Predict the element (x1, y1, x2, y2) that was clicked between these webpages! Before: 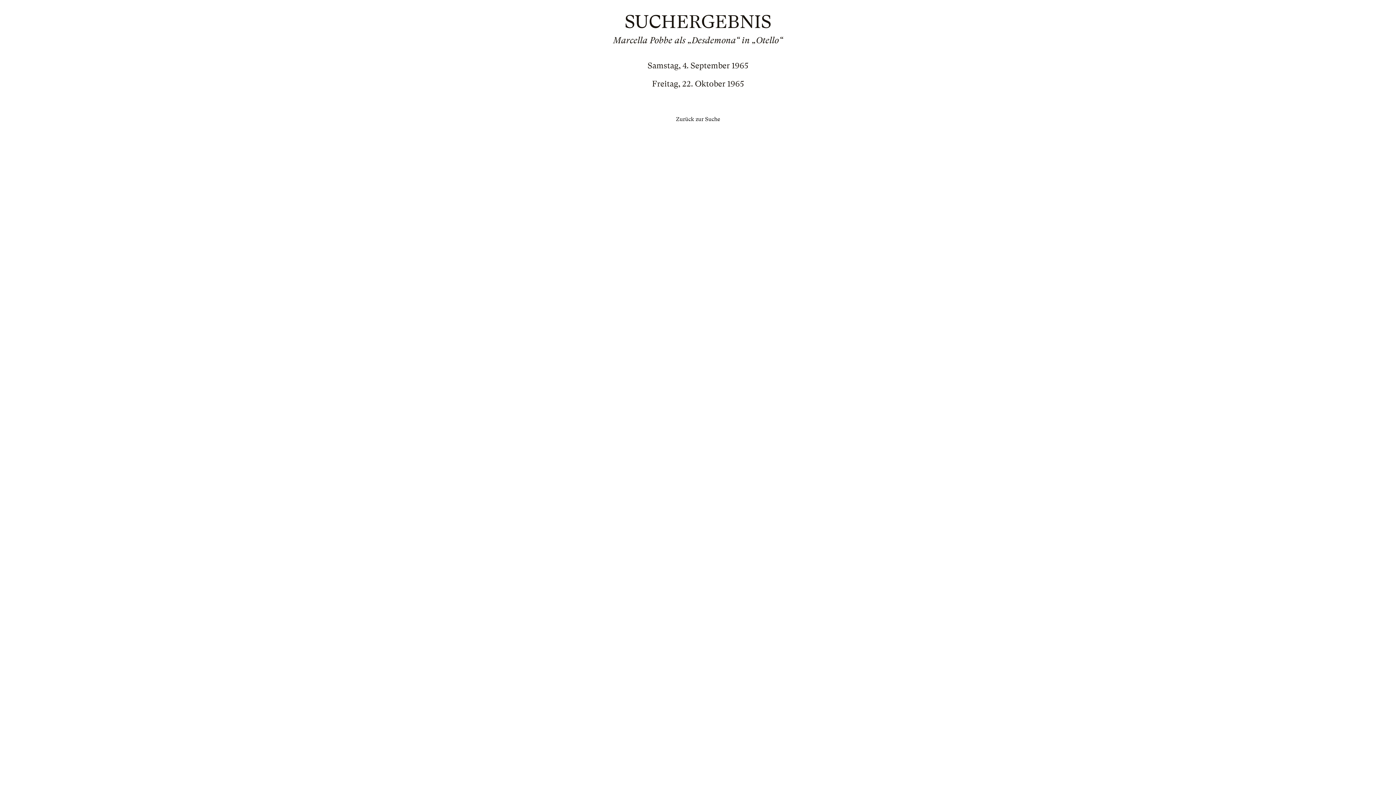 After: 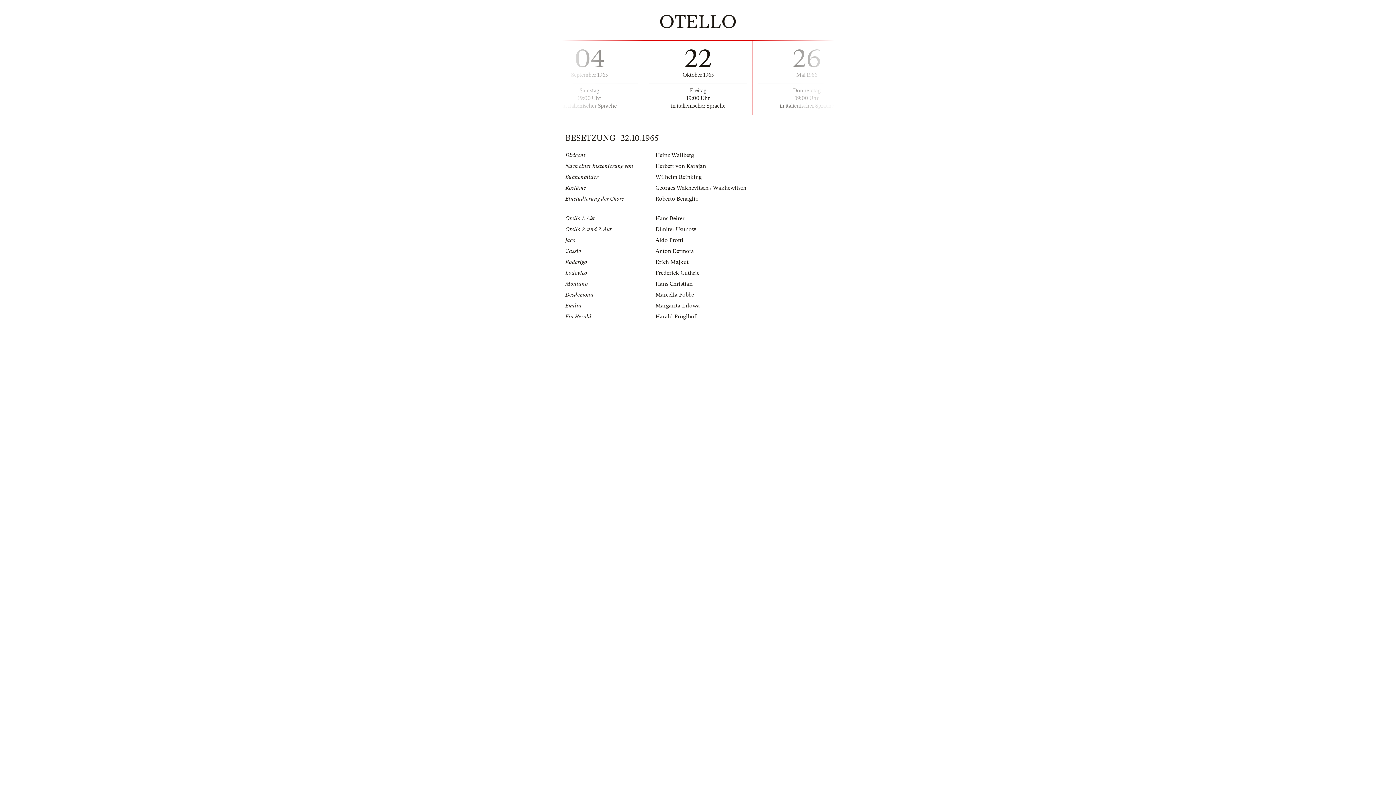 Action: label: Freitag, 22. Oktober 1965 bbox: (565, 79, 830, 89)